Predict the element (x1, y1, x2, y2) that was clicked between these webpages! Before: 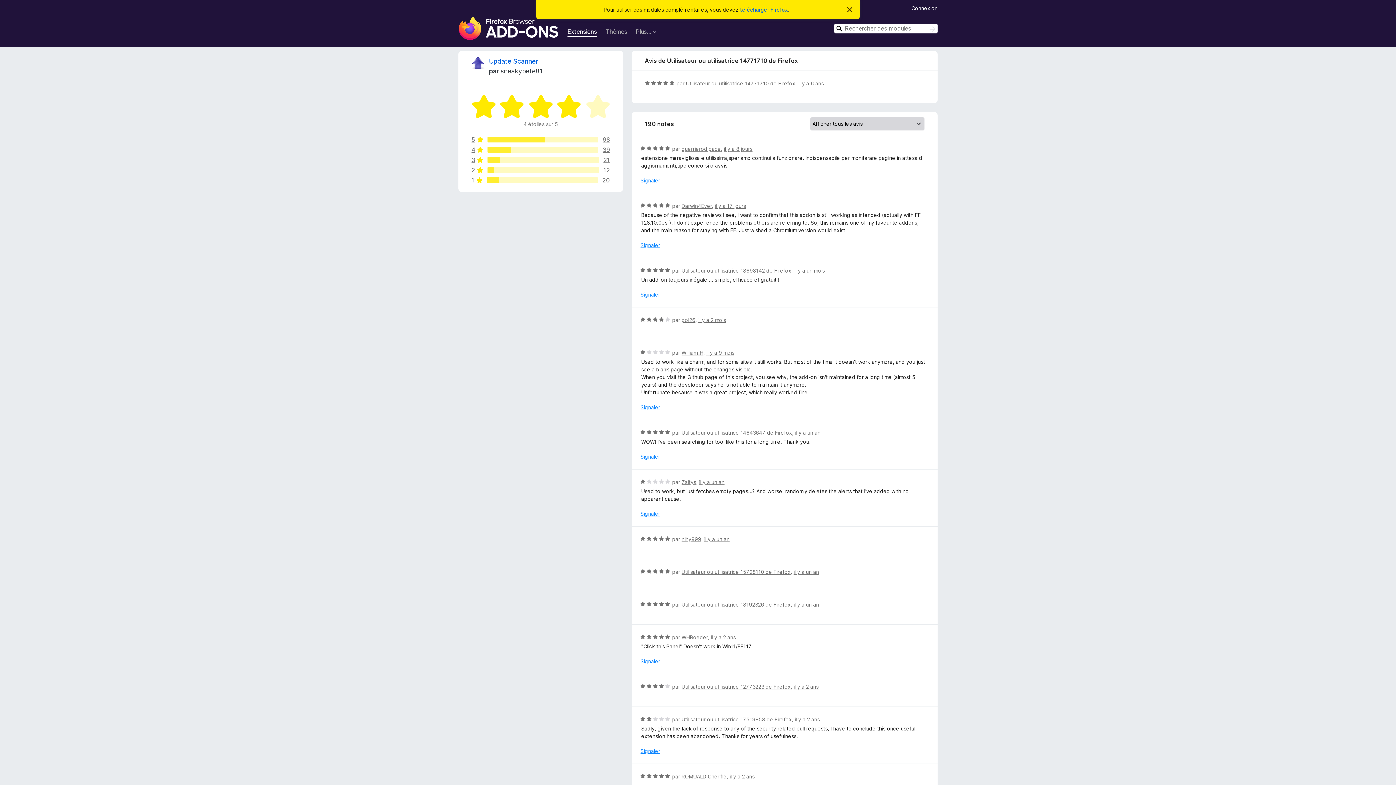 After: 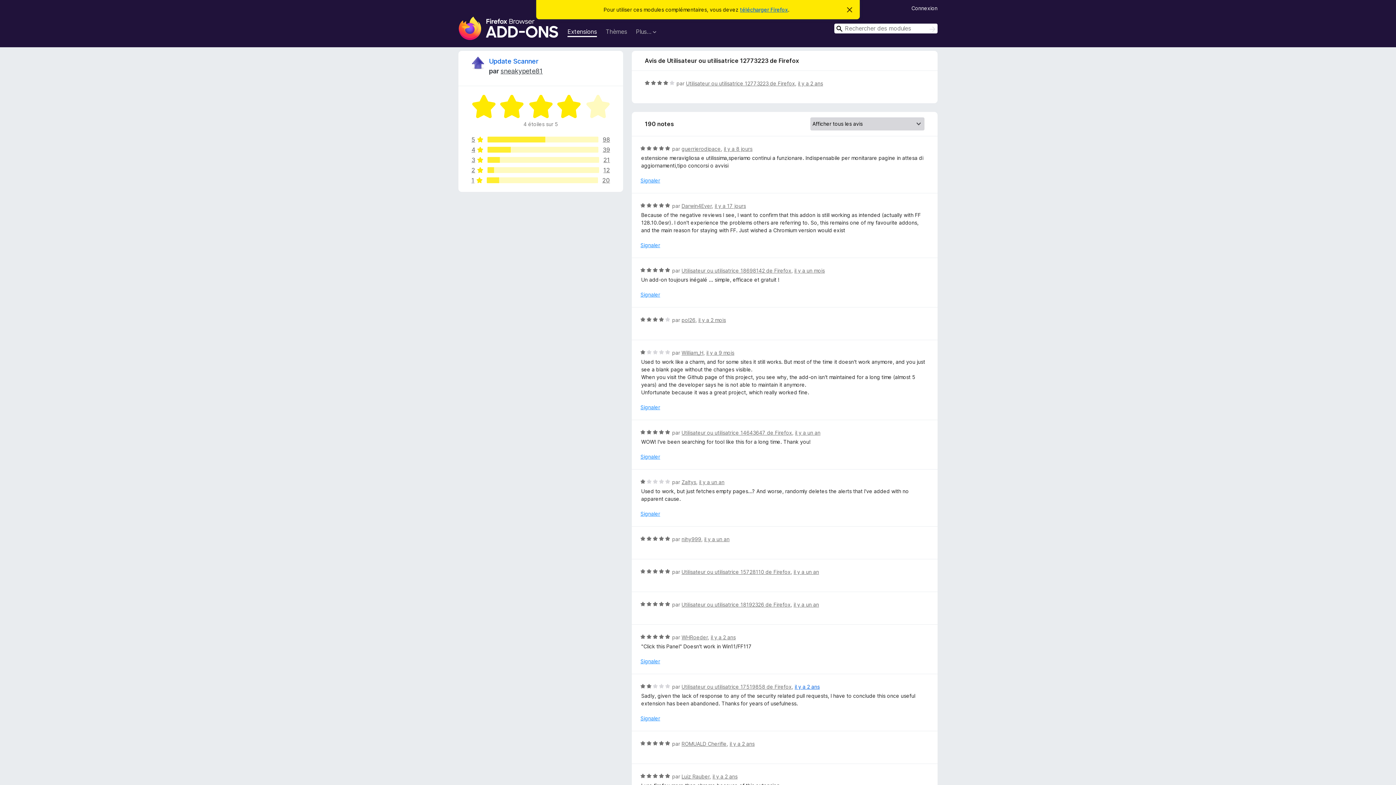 Action: bbox: (793, 684, 818, 690) label: il y a 2 ans